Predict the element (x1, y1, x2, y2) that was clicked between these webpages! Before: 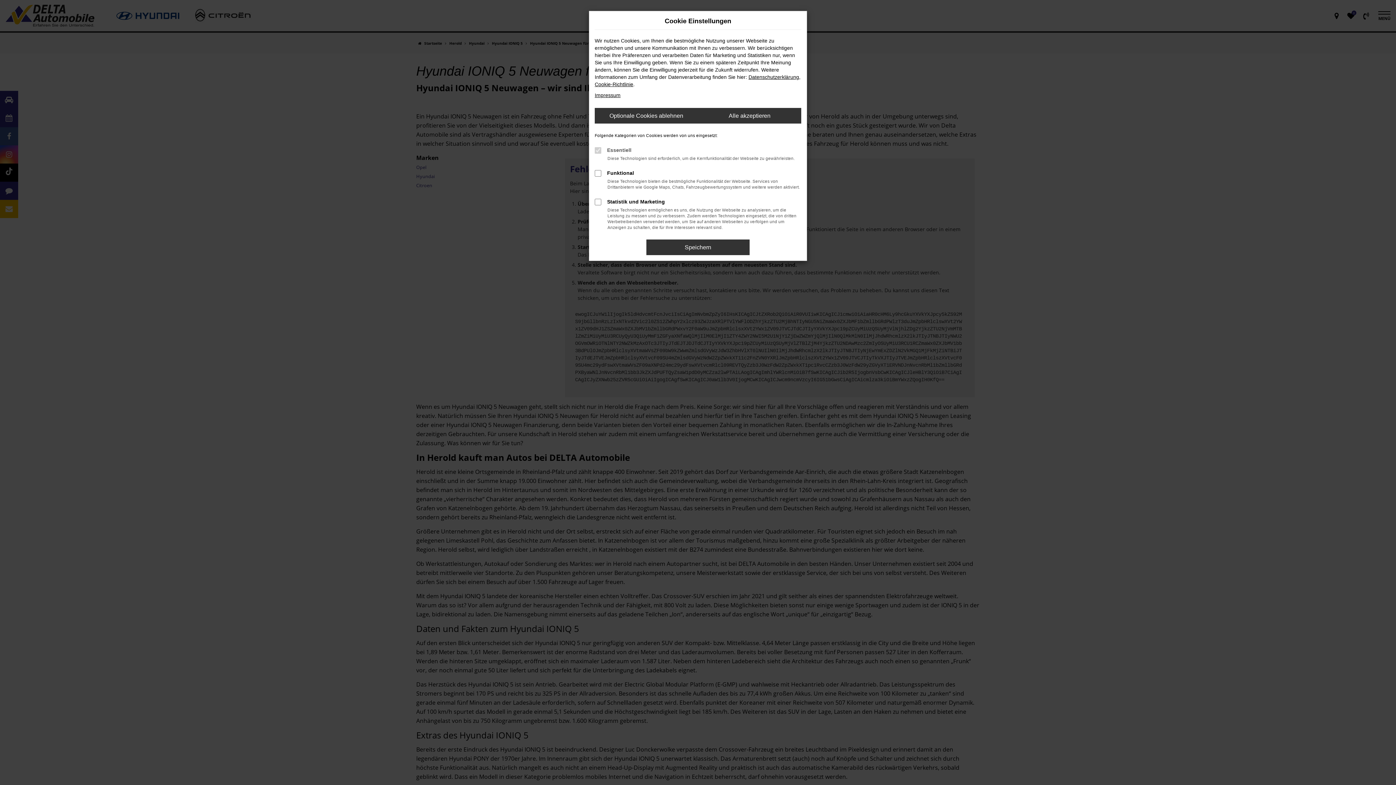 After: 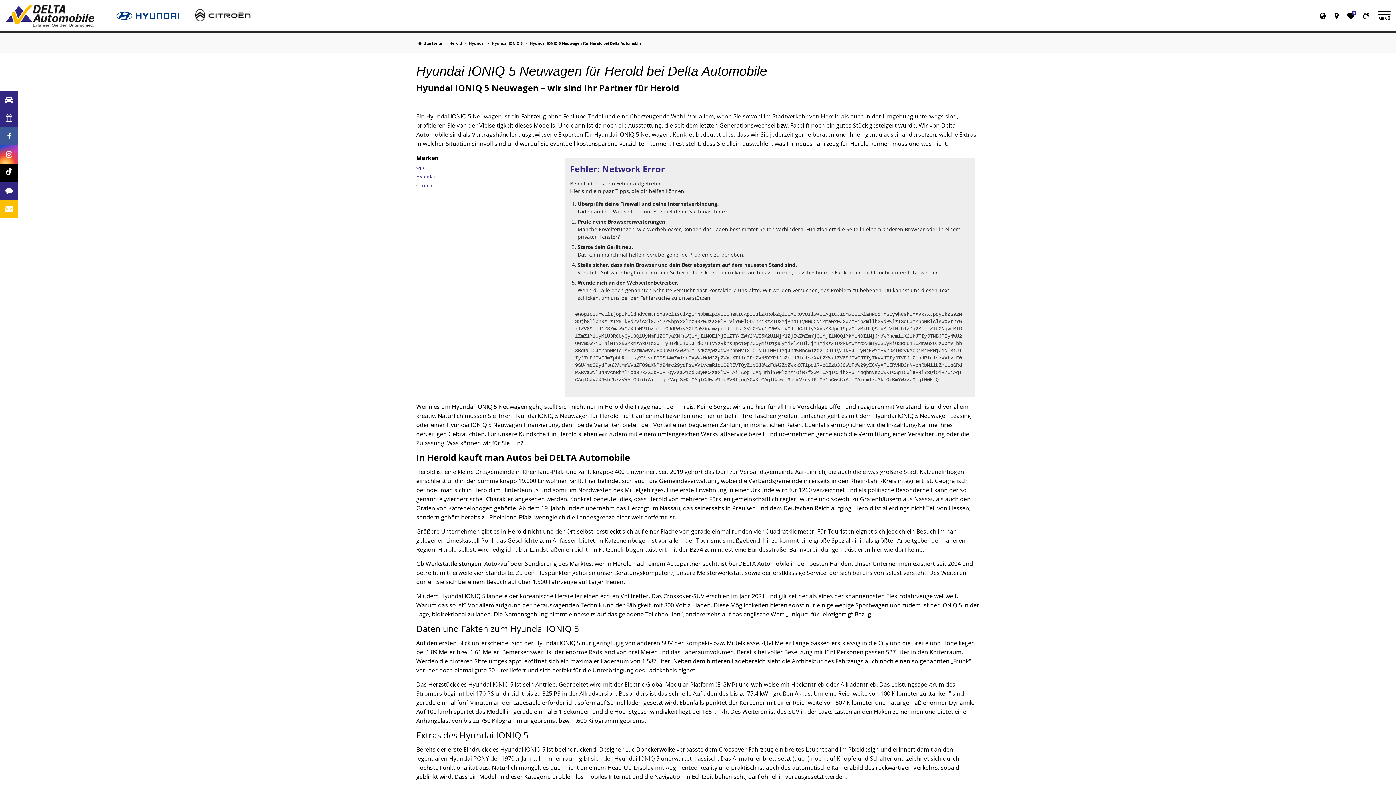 Action: label: Alle akzeptieren bbox: (698, 108, 801, 123)